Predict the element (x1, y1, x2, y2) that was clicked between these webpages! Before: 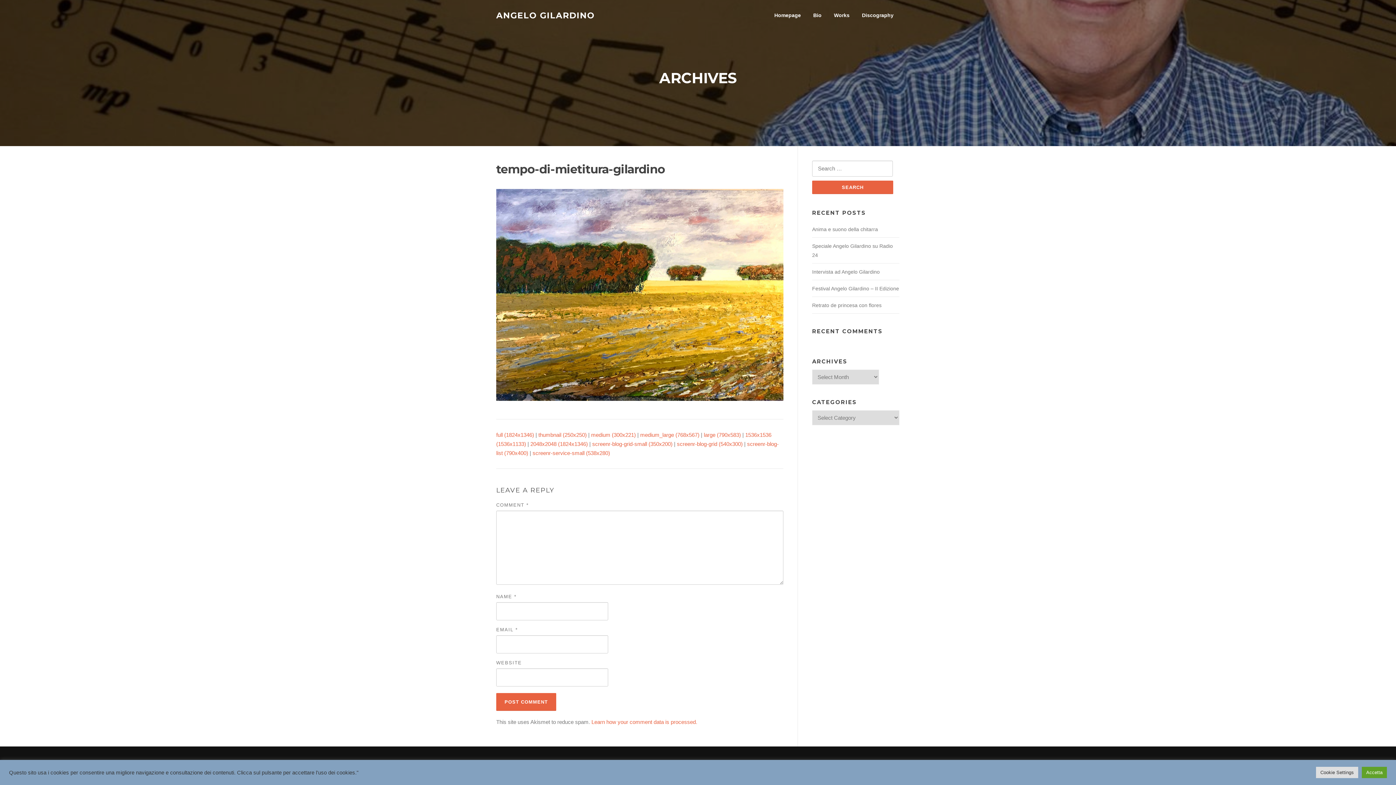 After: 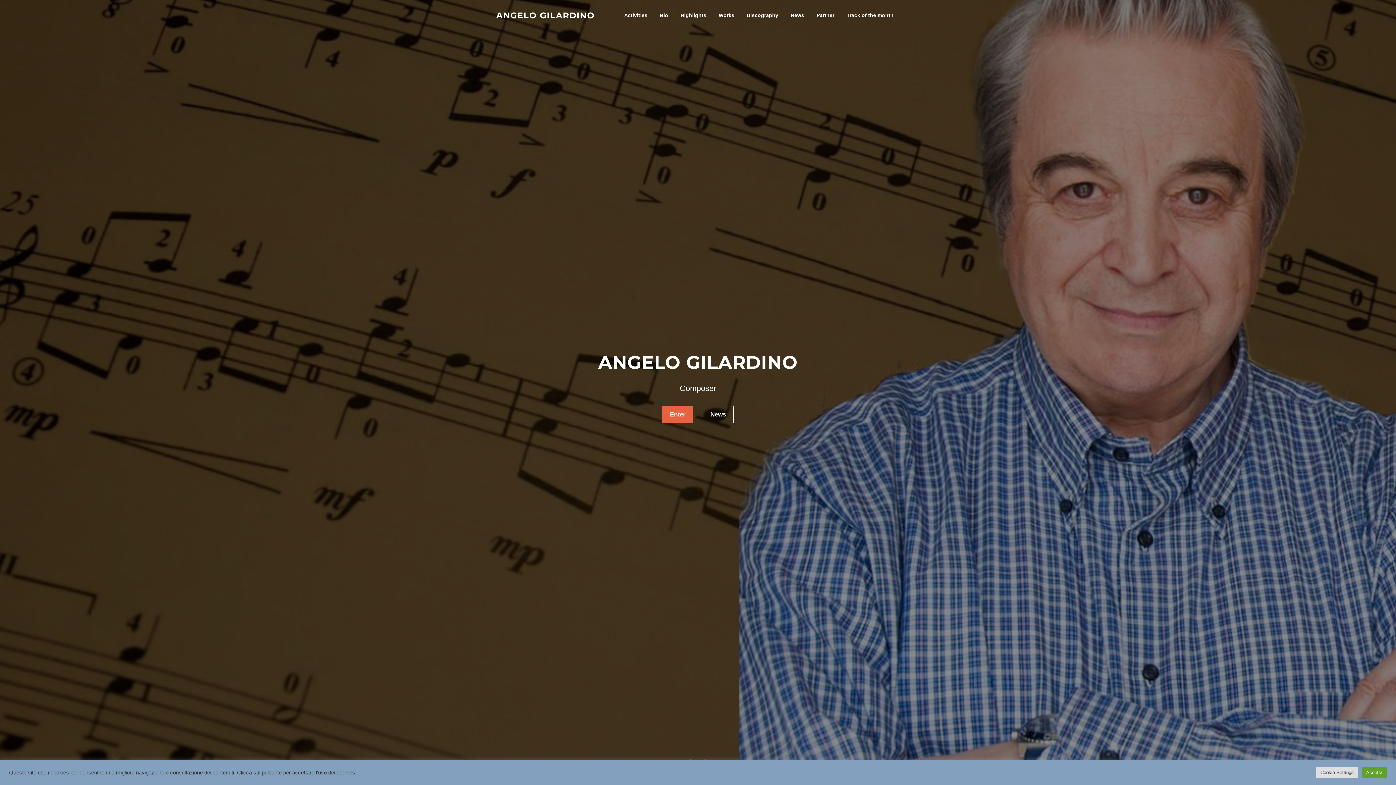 Action: bbox: (768, 0, 807, 30) label: Homepage